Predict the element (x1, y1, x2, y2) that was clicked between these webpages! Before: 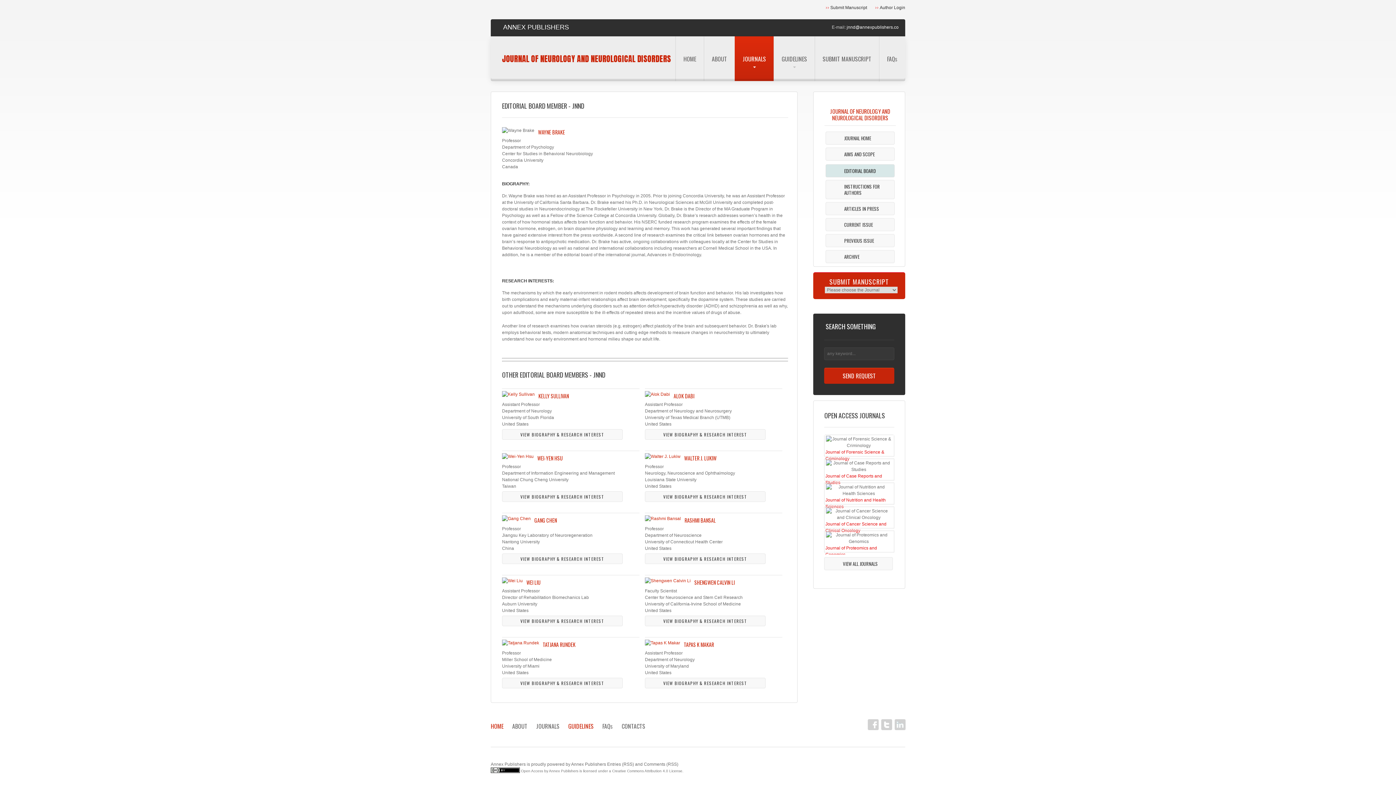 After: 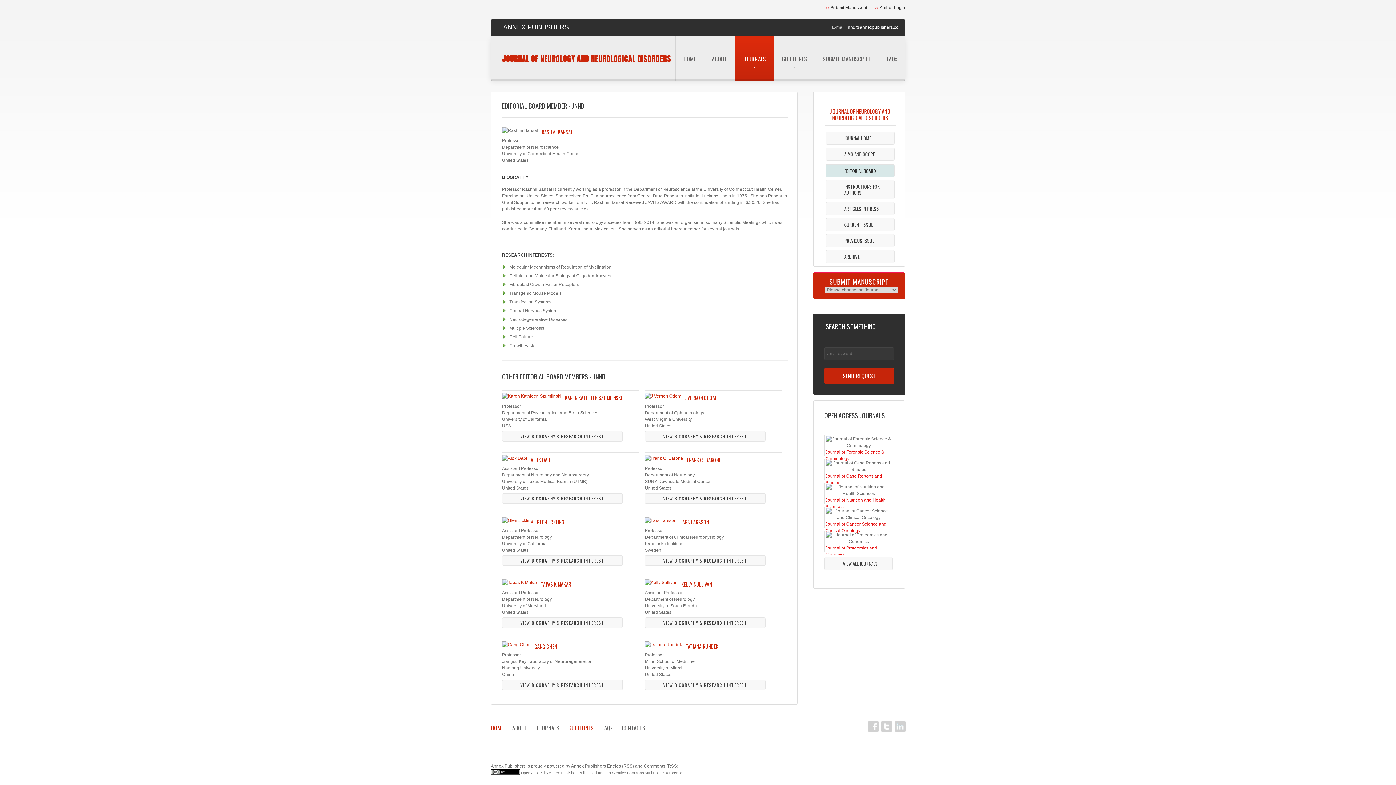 Action: bbox: (645, 515, 681, 522)